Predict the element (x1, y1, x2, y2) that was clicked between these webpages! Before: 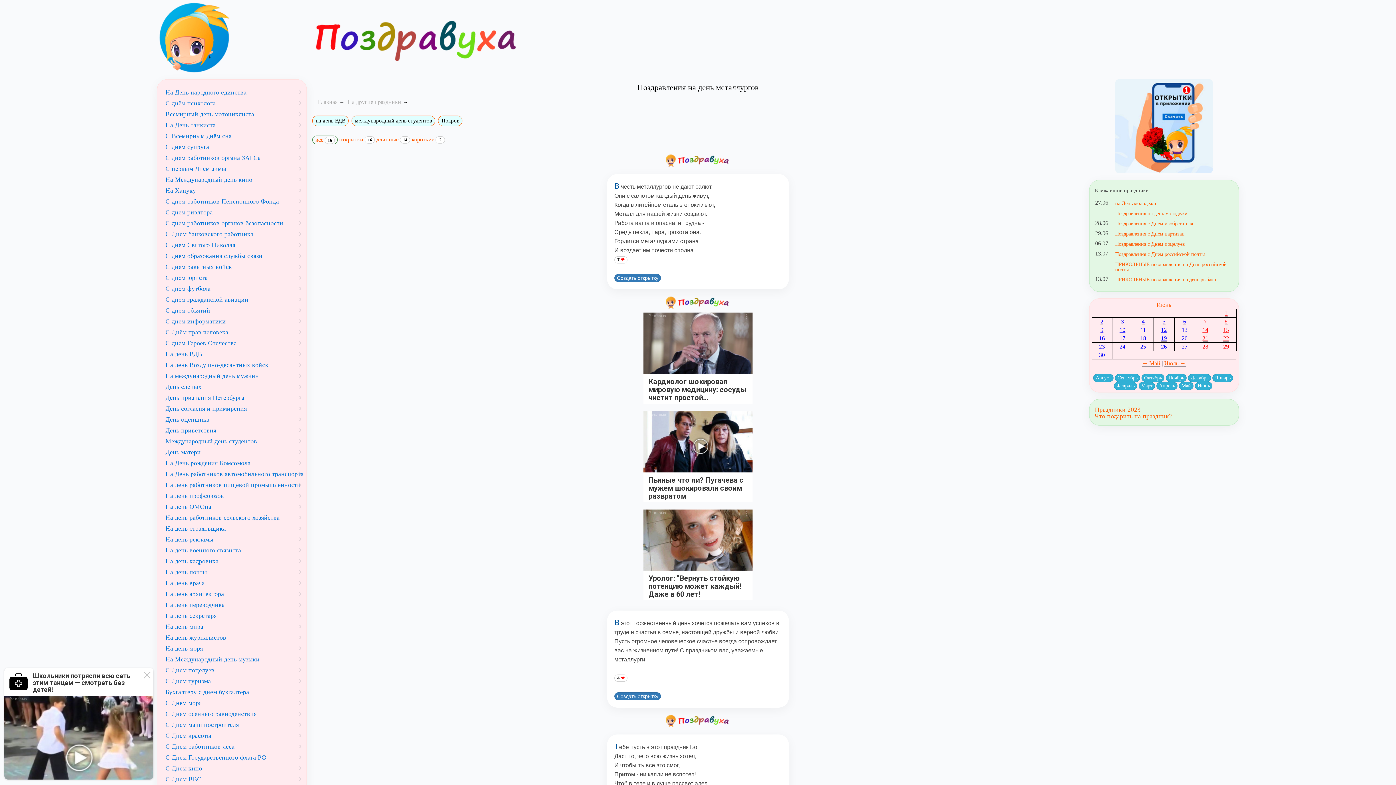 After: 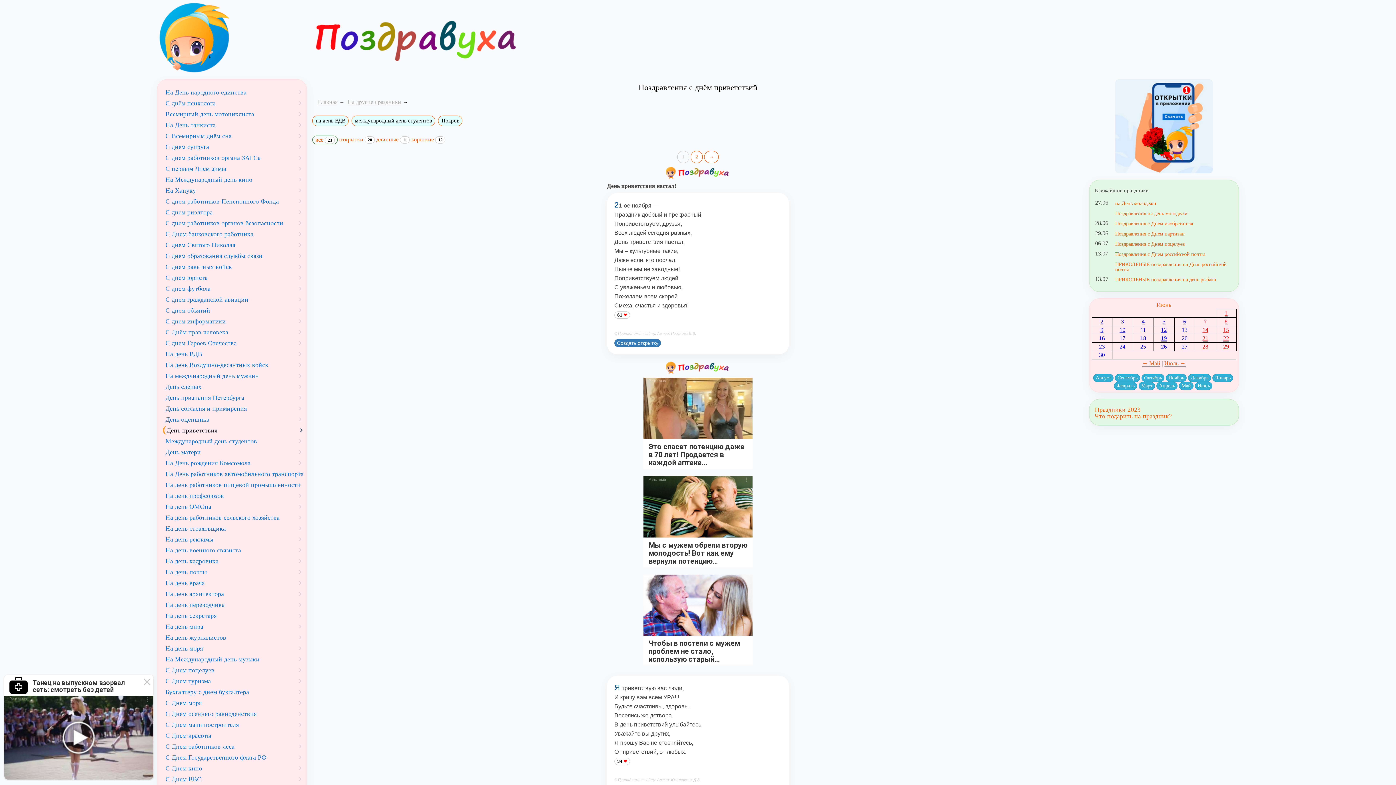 Action: bbox: (162, 425, 306, 435) label: День приветствия